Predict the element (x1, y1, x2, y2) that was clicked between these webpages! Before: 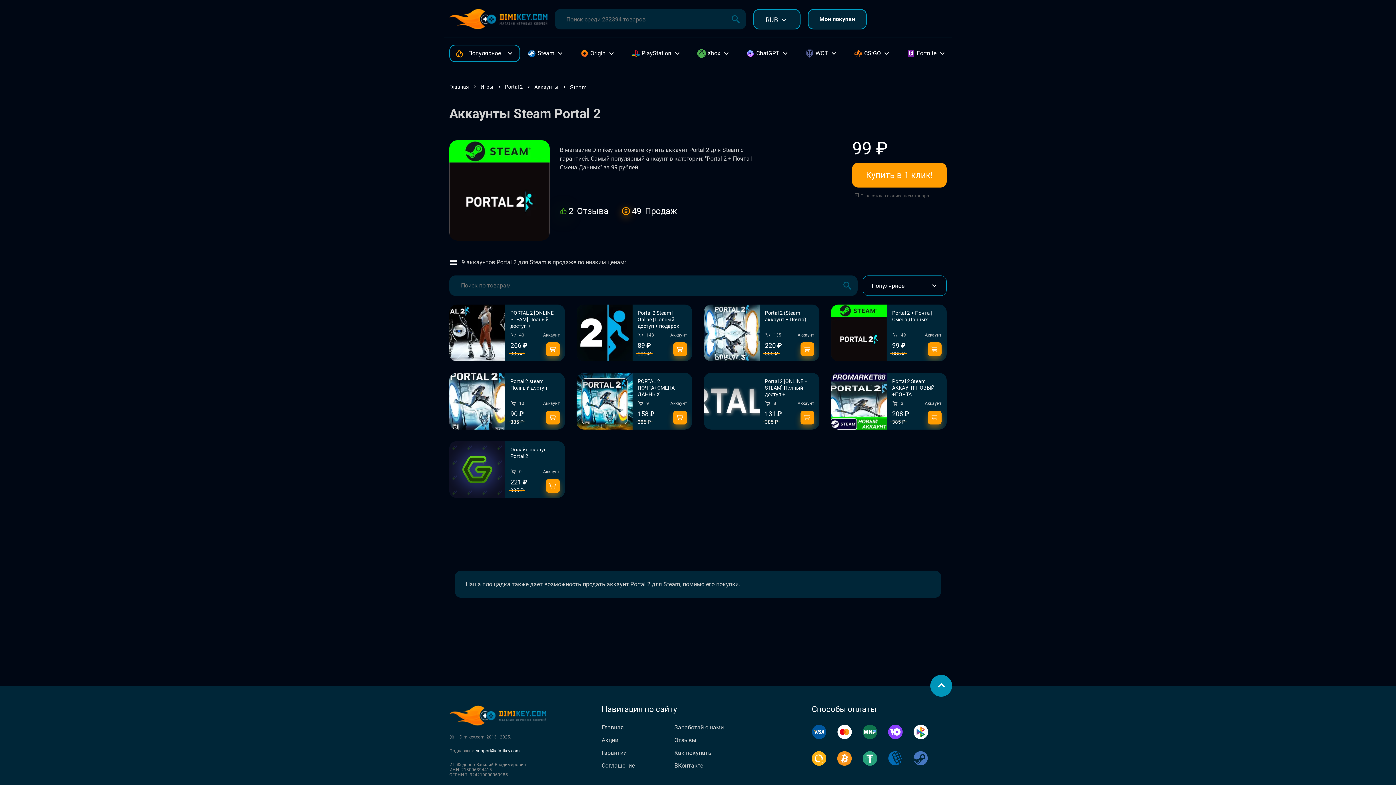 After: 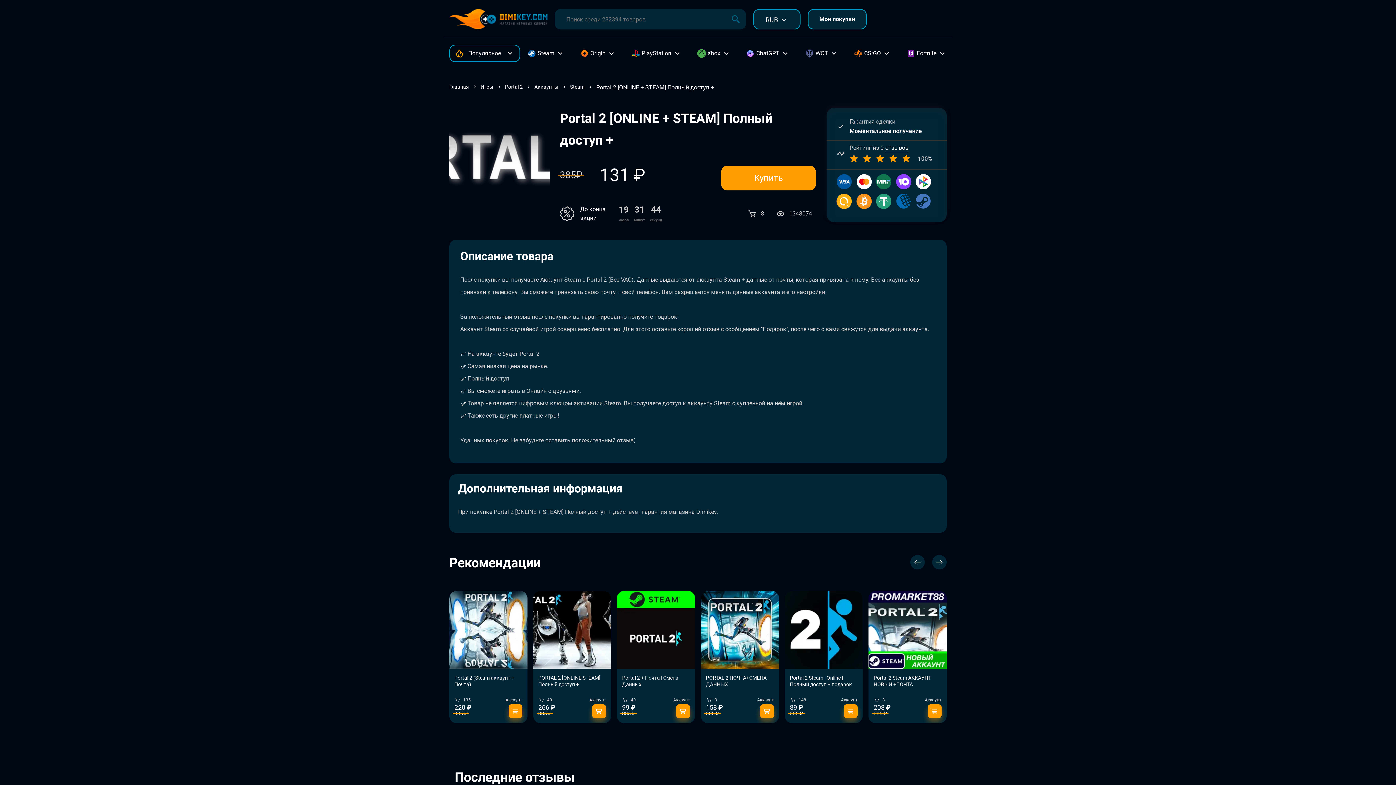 Action: bbox: (704, 372, 819, 429) label: Portal 2 [ONLINE + STEAM] Полный доступ +
8
Аккаунт
131 ₽
385 ₽